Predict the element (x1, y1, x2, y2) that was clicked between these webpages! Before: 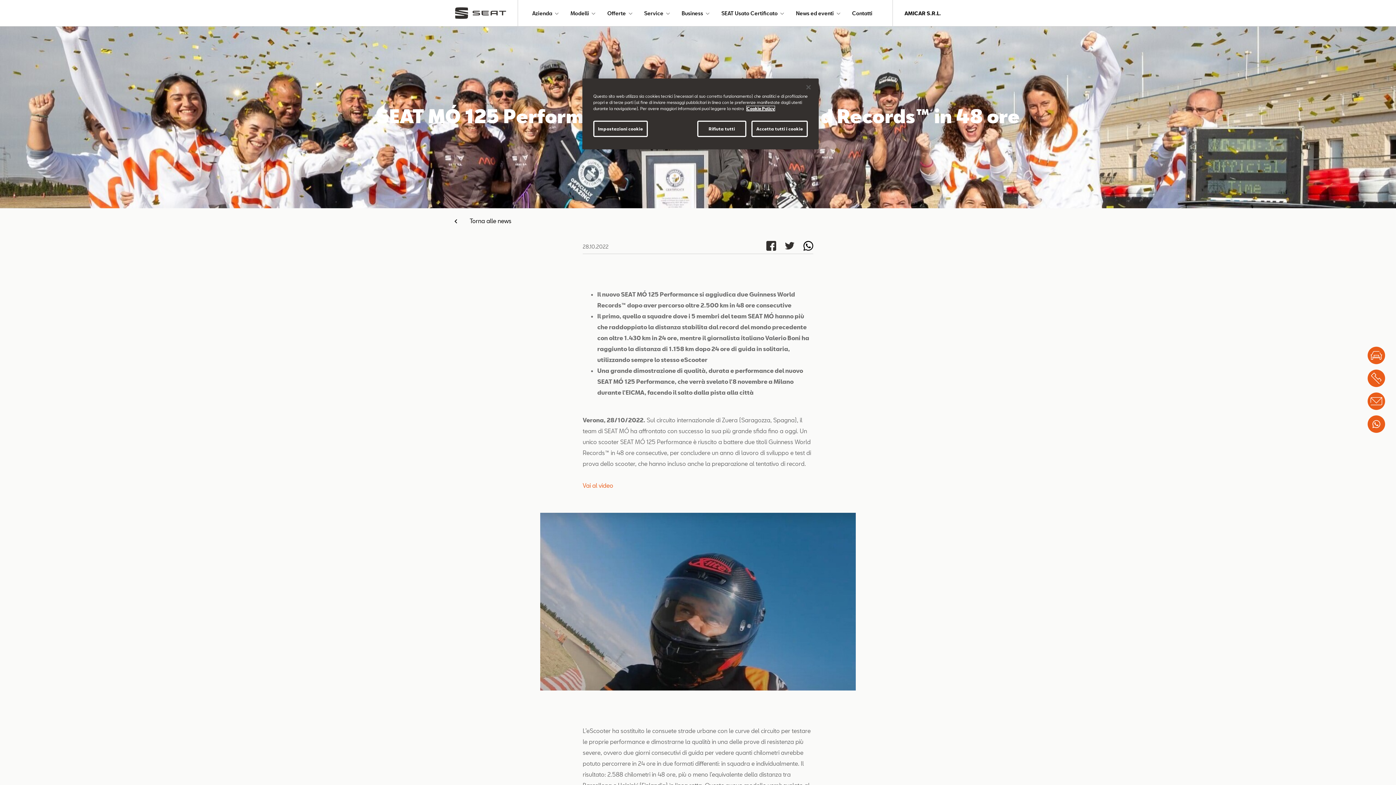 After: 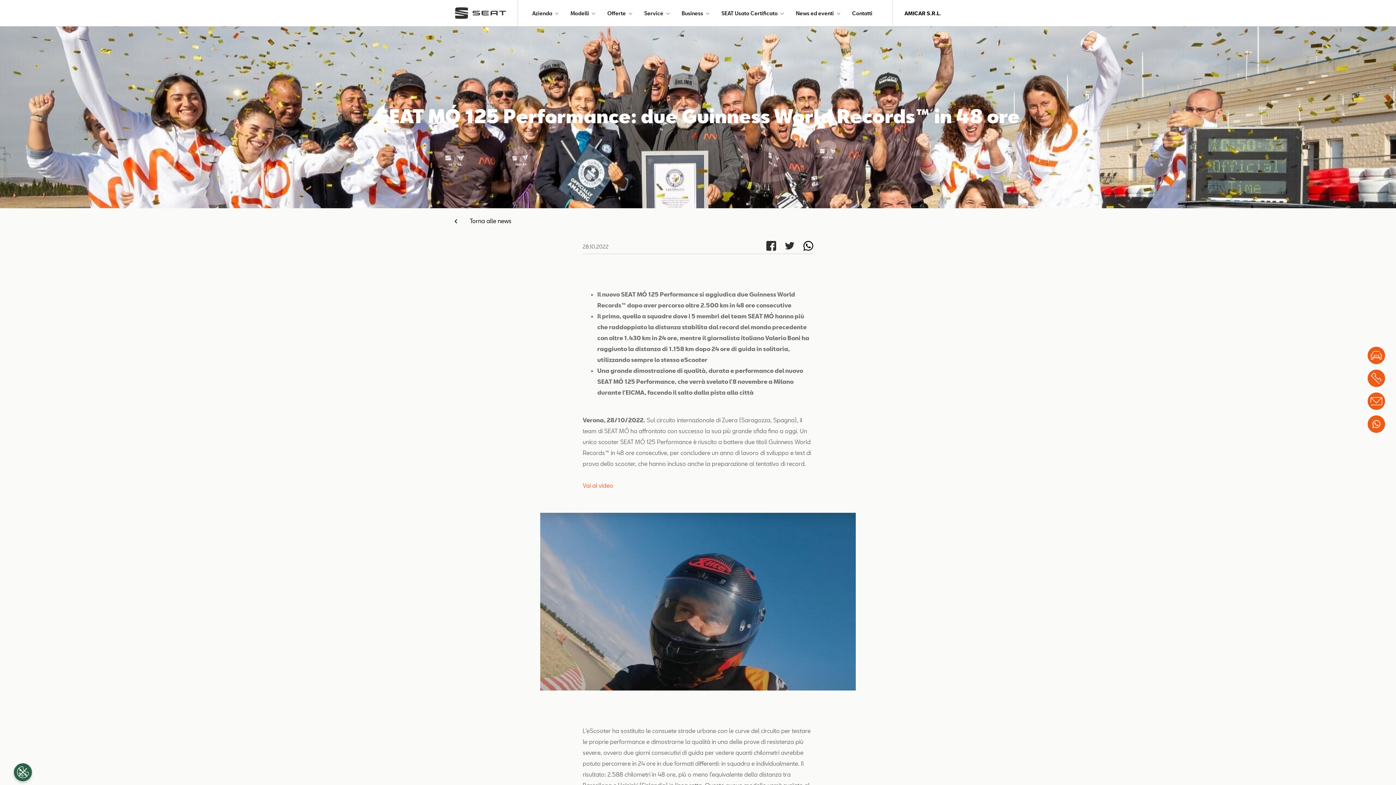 Action: bbox: (751, 120, 808, 137) label: Accetta tutti i cookie